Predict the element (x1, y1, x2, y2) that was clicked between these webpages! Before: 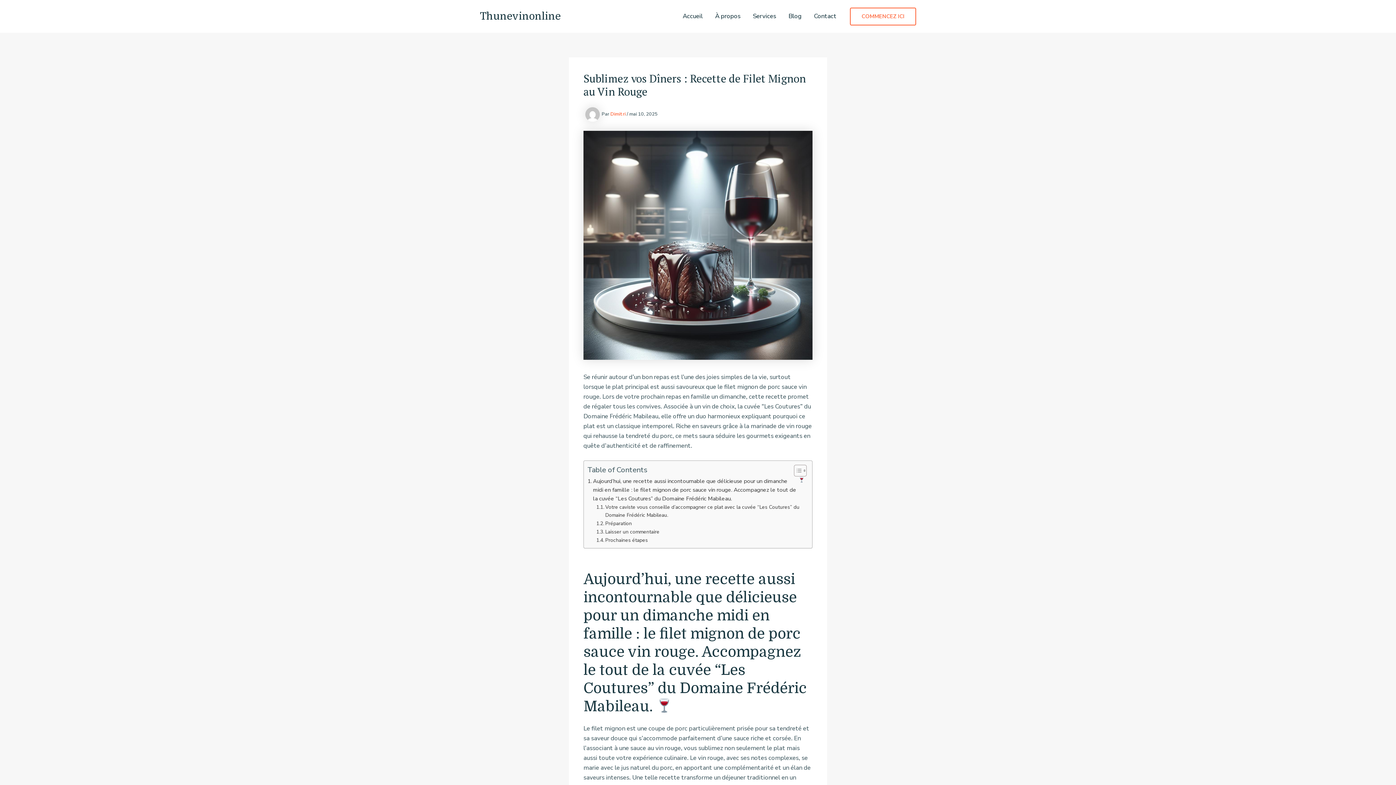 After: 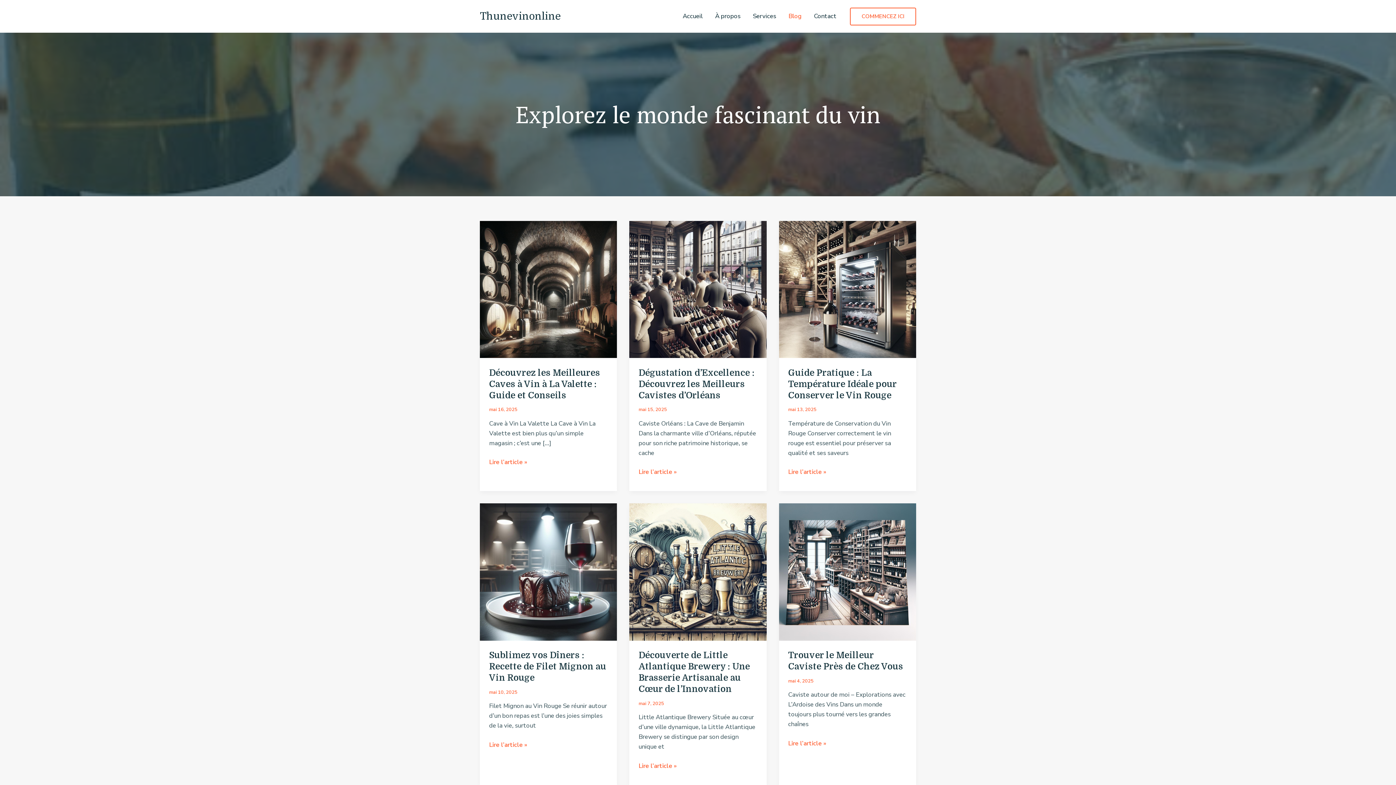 Action: bbox: (782, 0, 808, 32) label: Blog